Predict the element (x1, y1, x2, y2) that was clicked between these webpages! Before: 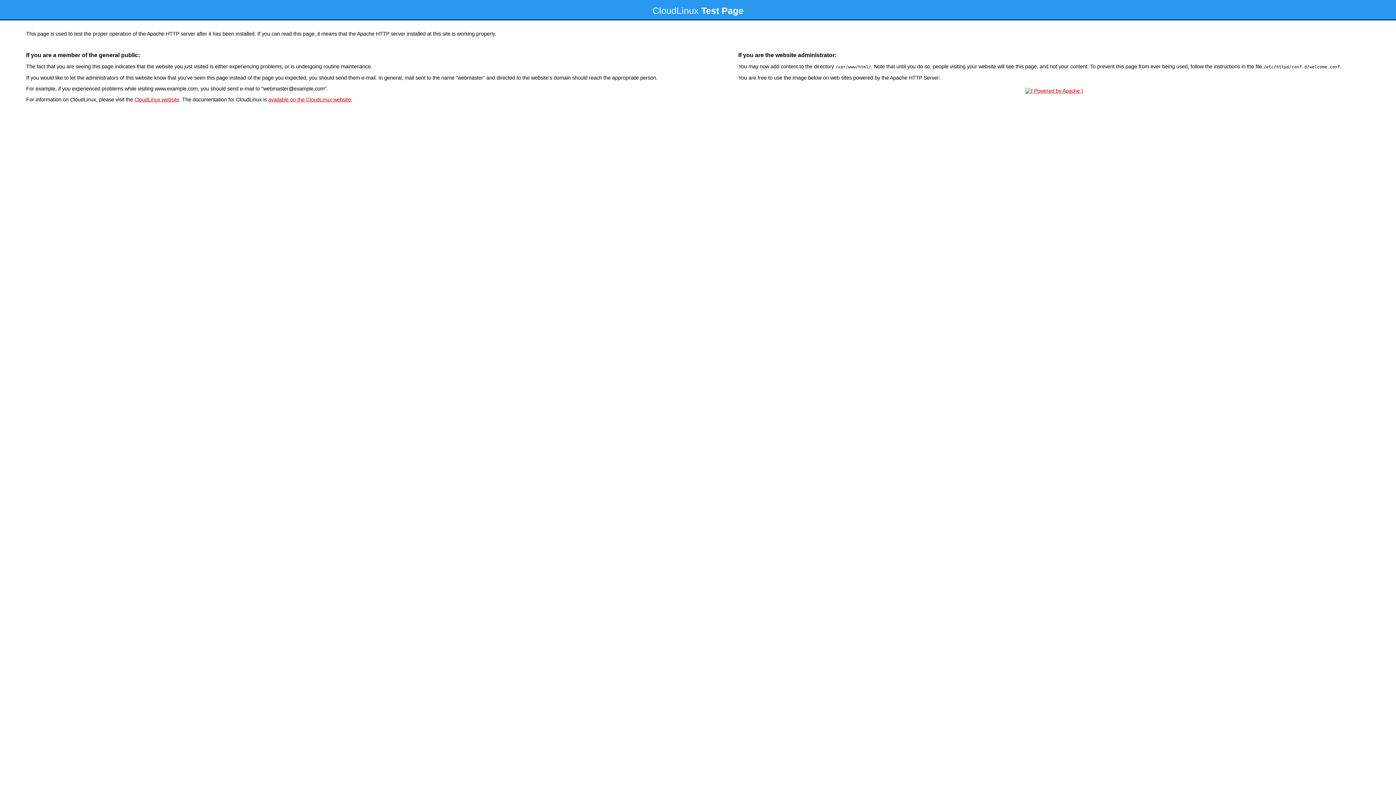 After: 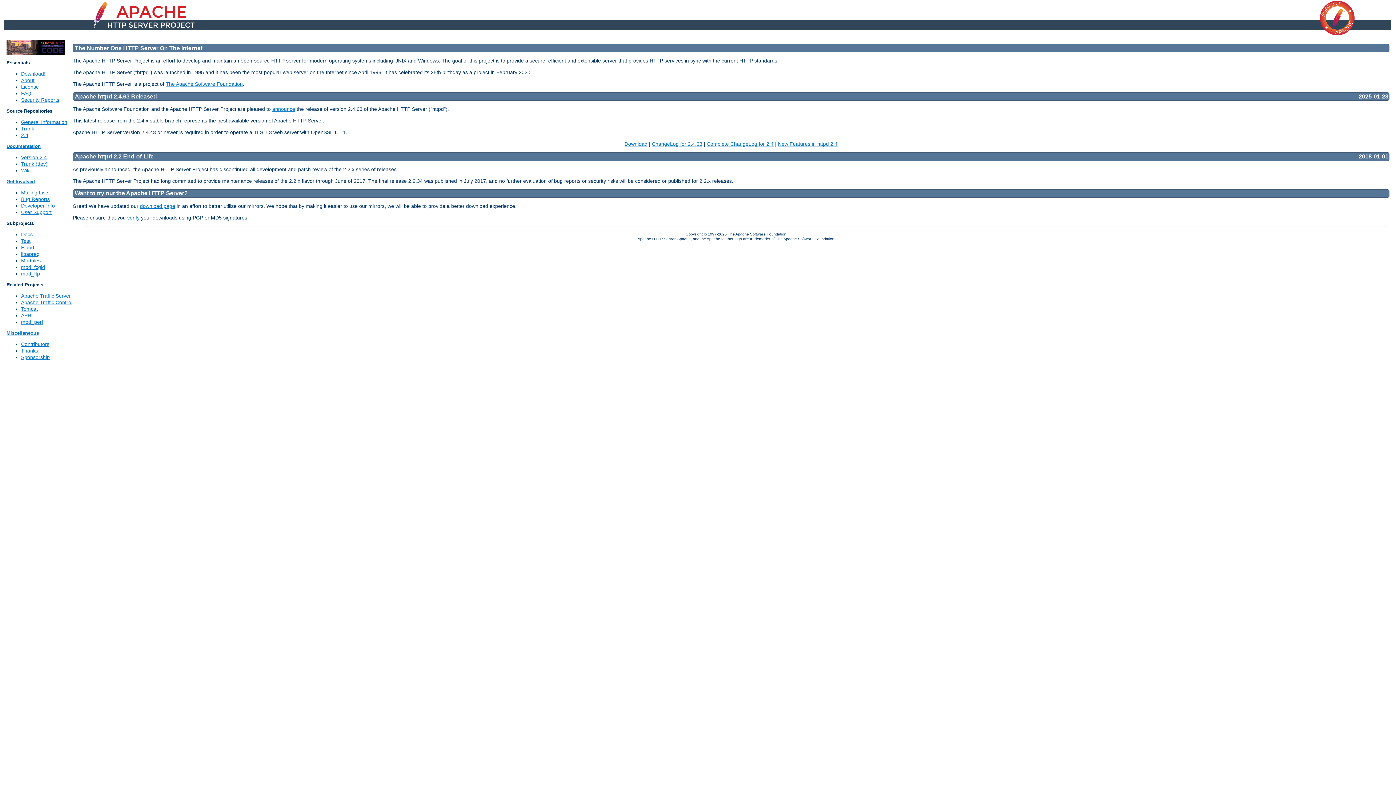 Action: bbox: (1023, 88, 1085, 93)